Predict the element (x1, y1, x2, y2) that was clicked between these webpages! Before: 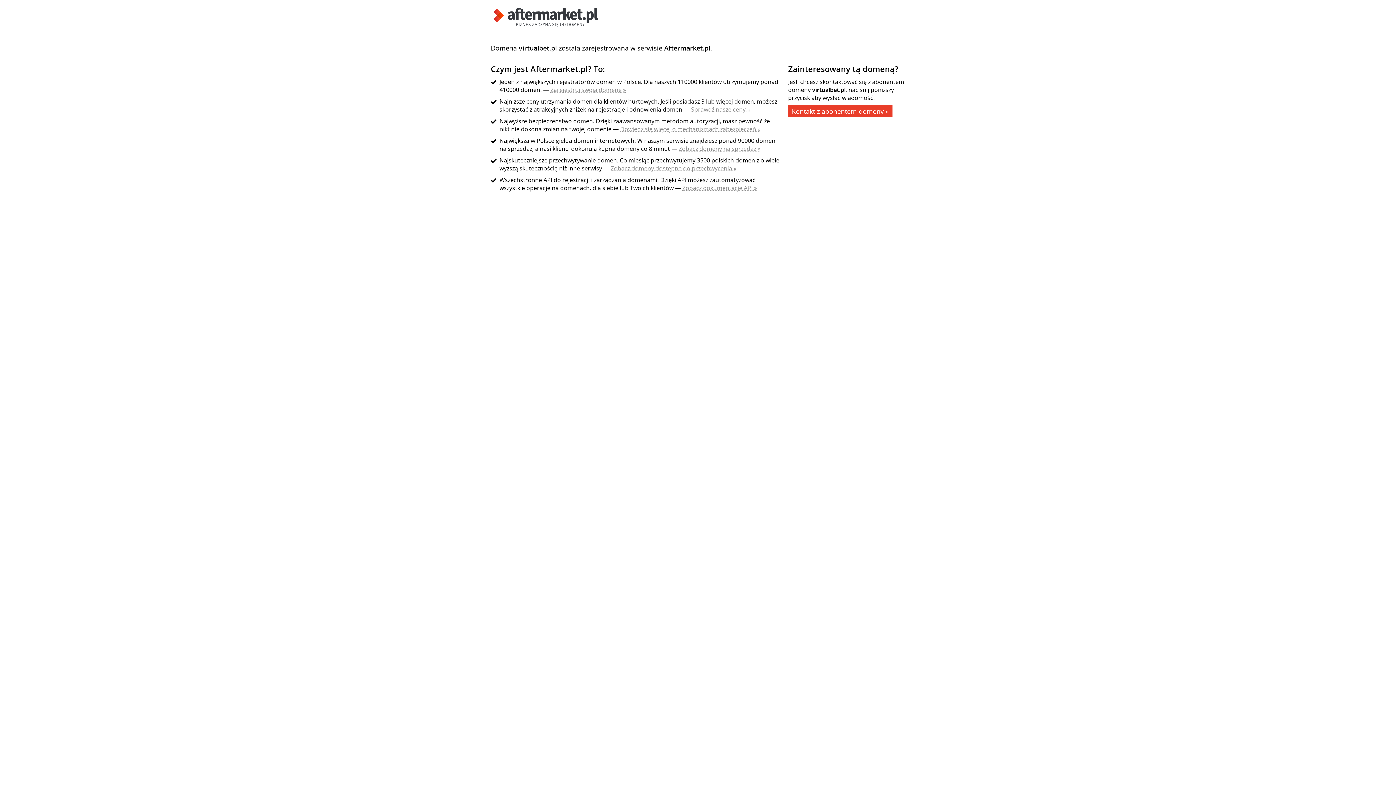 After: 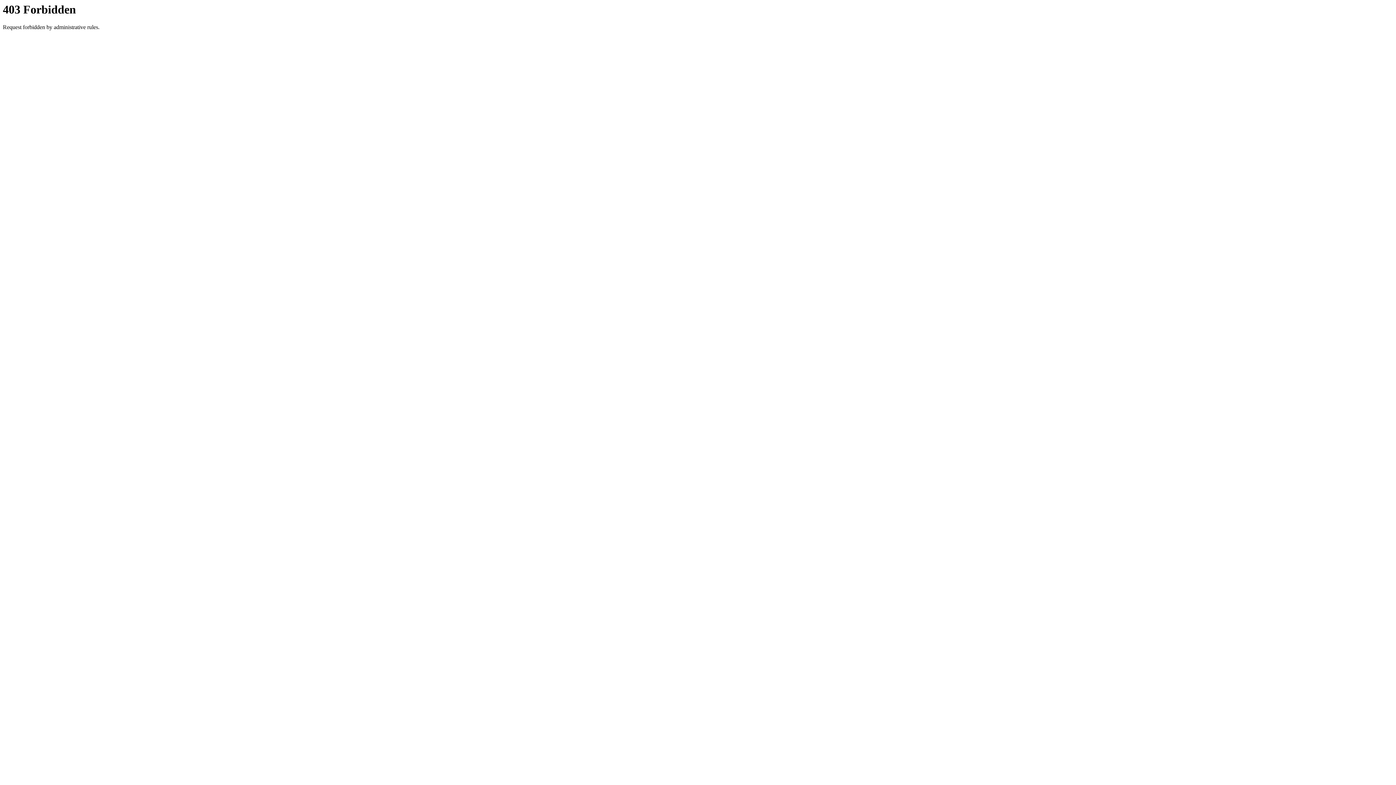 Action: label: Zobacz domeny dostępne do przechwycenia » bbox: (610, 164, 736, 172)